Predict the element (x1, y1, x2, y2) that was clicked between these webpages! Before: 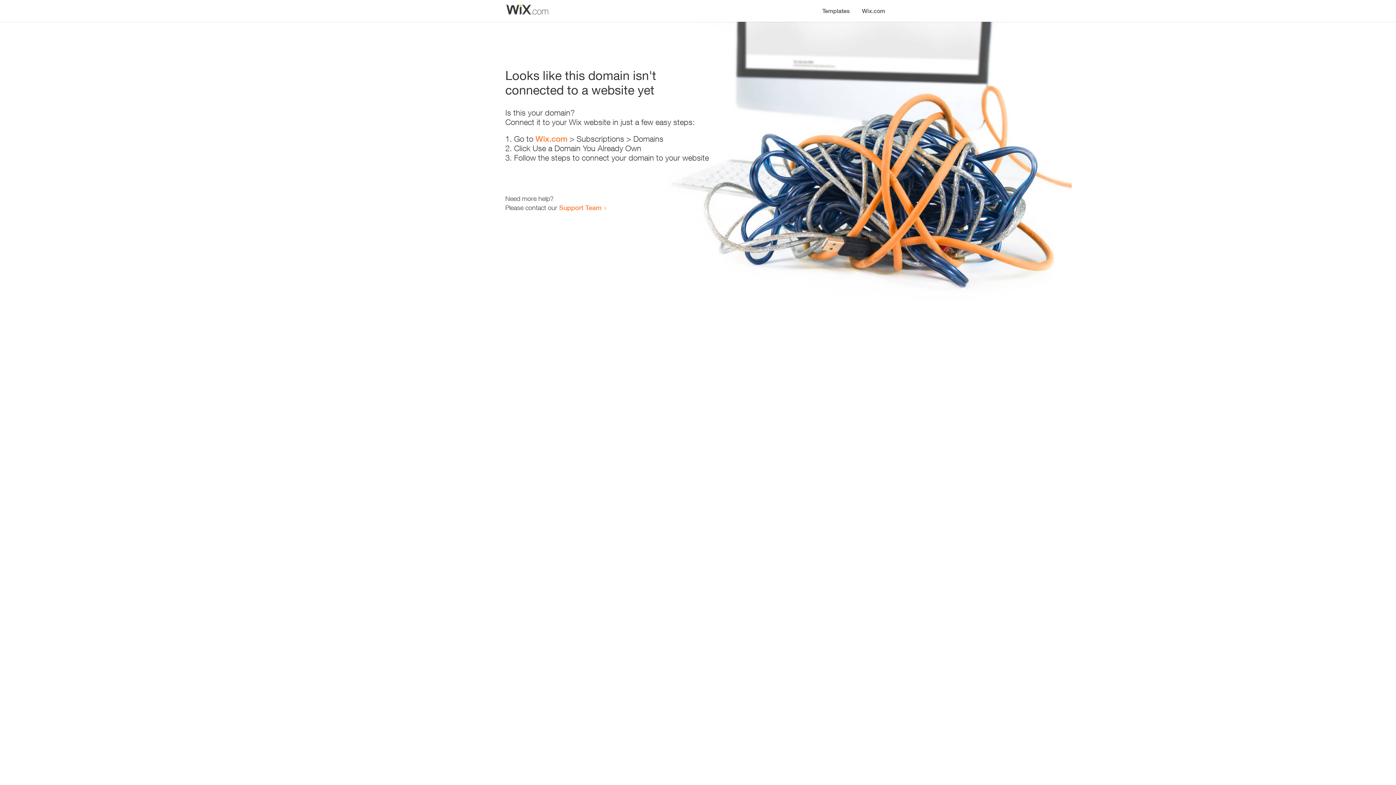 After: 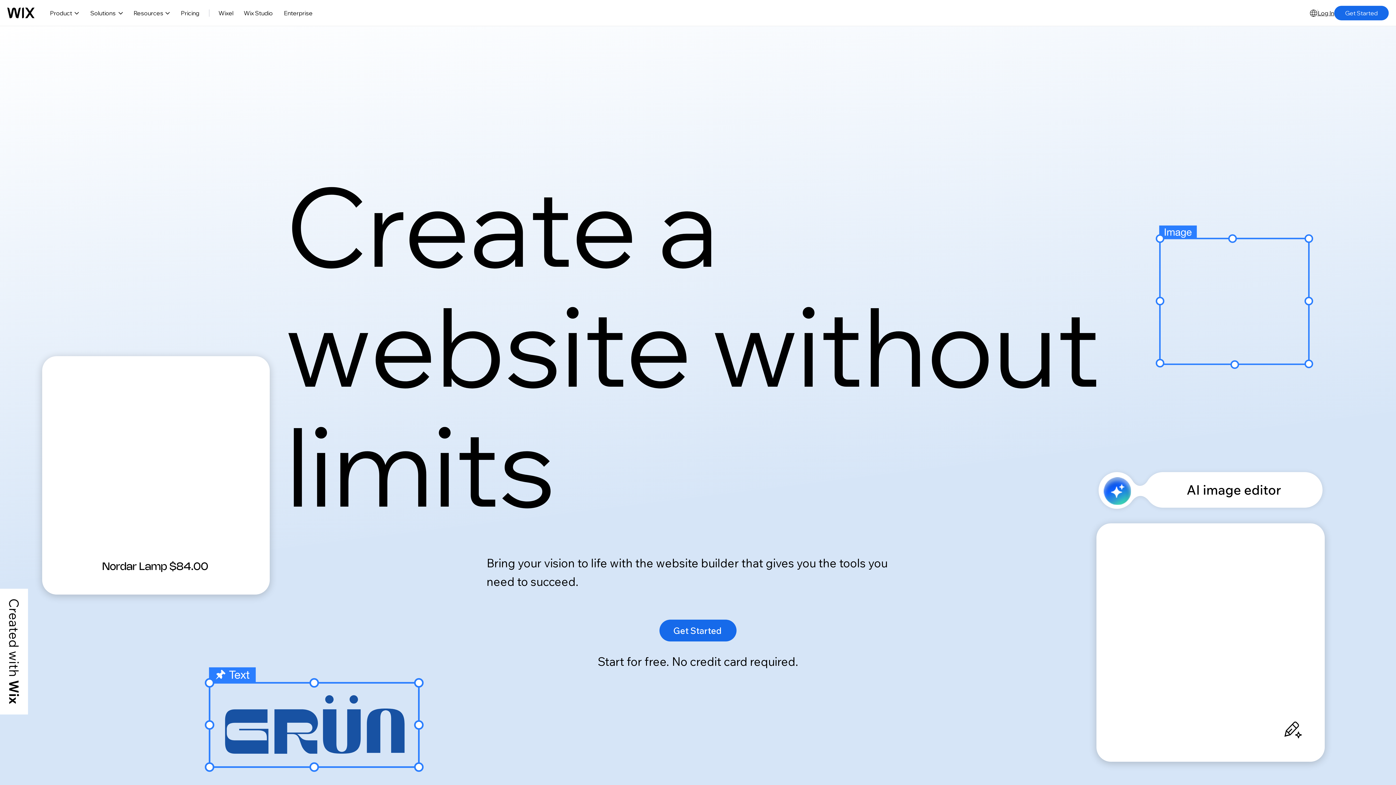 Action: bbox: (535, 134, 567, 143) label: Wix.com